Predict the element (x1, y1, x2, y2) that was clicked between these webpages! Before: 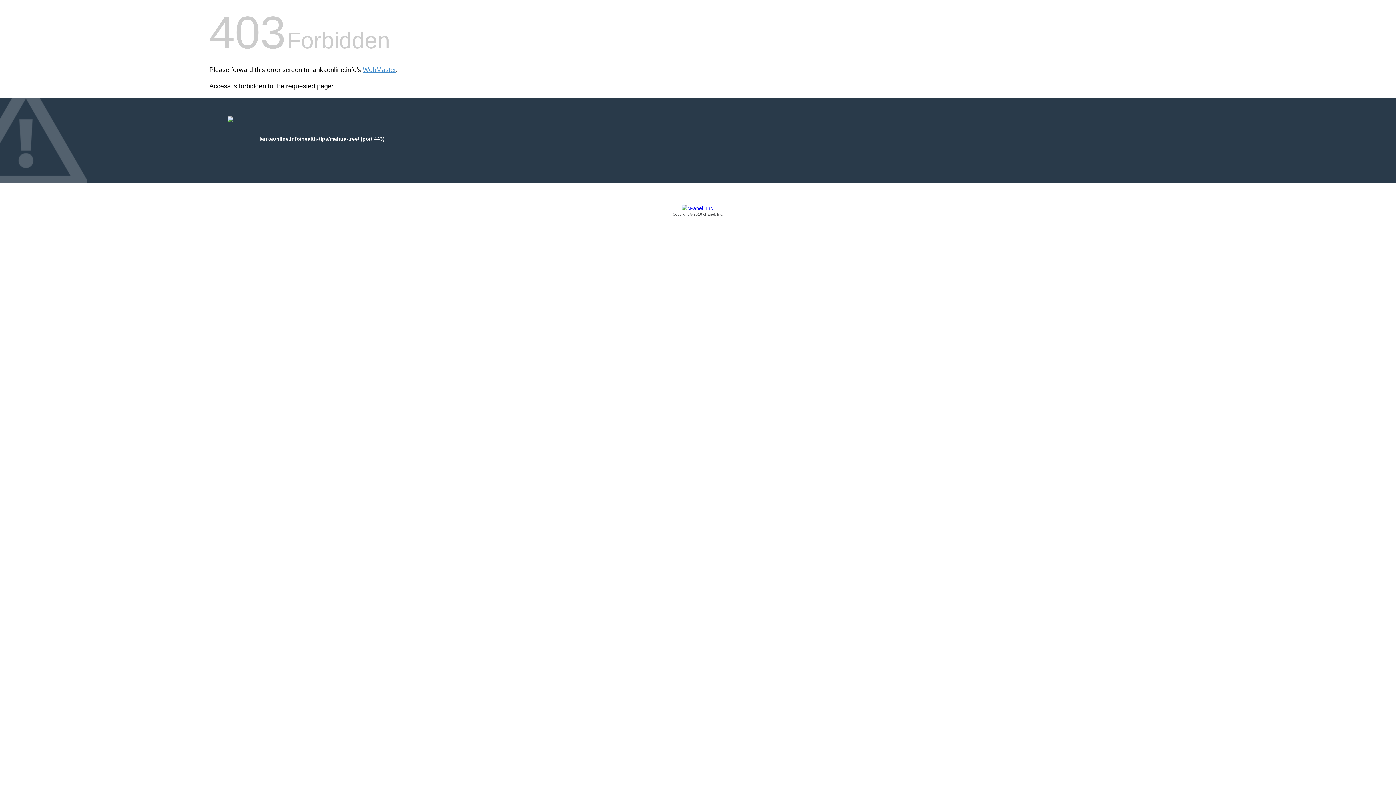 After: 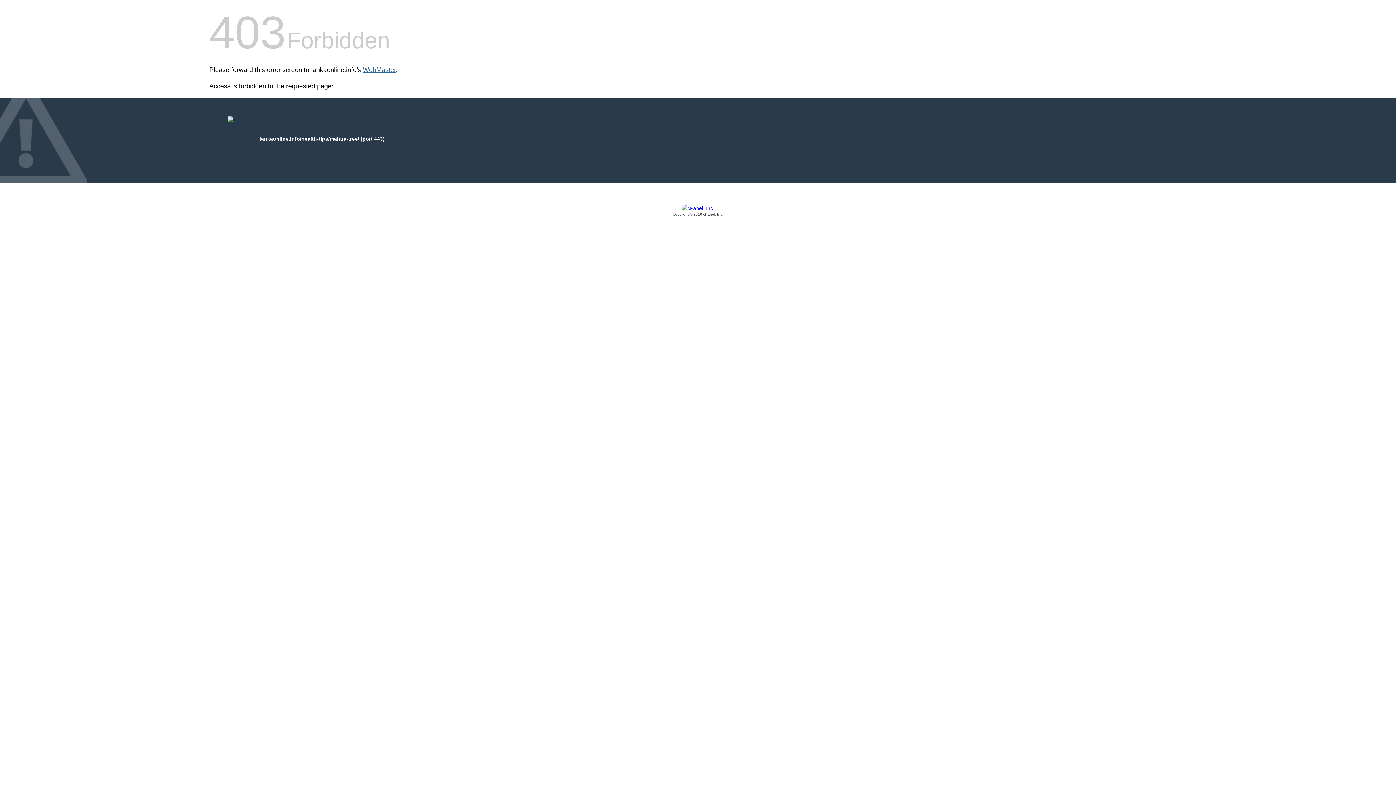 Action: label: WebMaster bbox: (362, 66, 396, 73)